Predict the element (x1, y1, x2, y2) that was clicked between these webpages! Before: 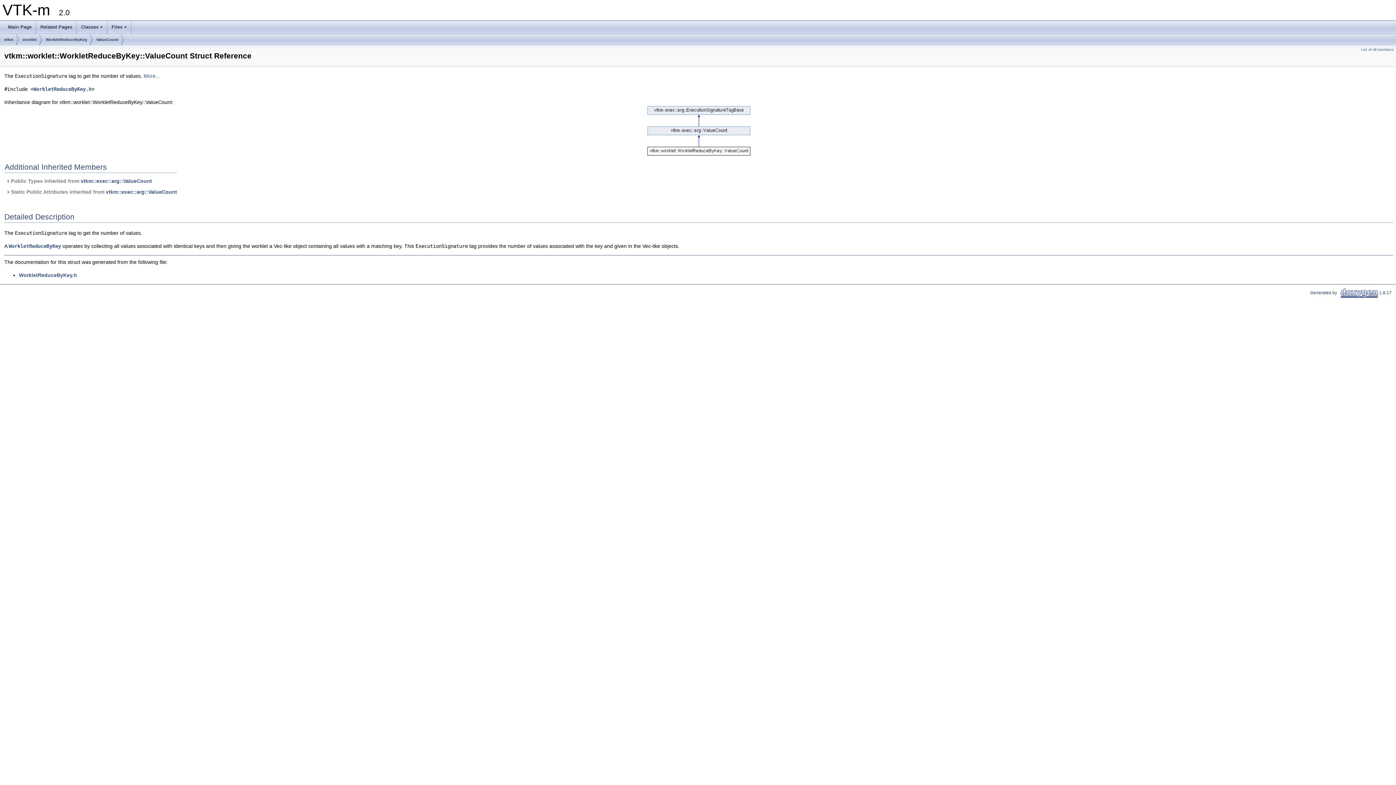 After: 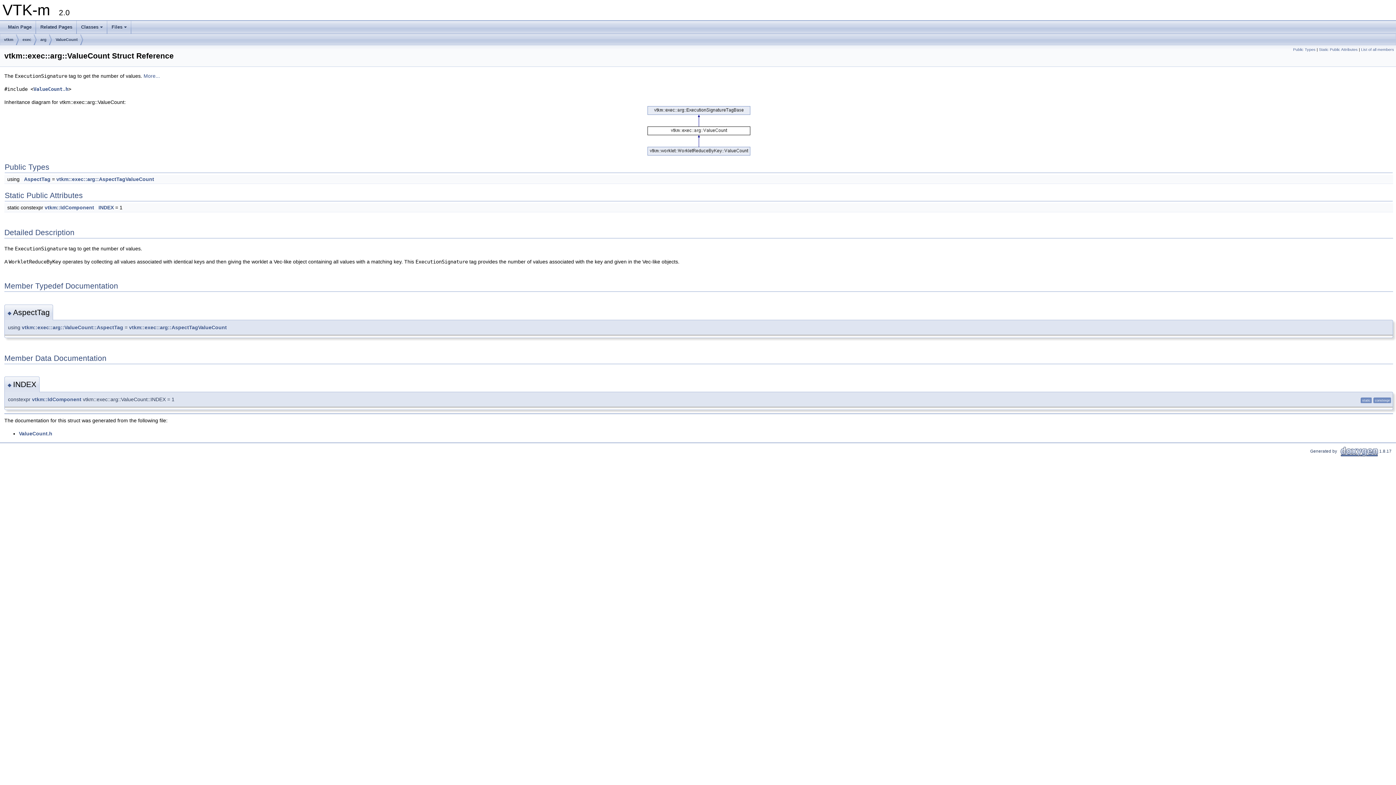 Action: bbox: (80, 178, 152, 184) label: vtkm::exec::arg::ValueCount